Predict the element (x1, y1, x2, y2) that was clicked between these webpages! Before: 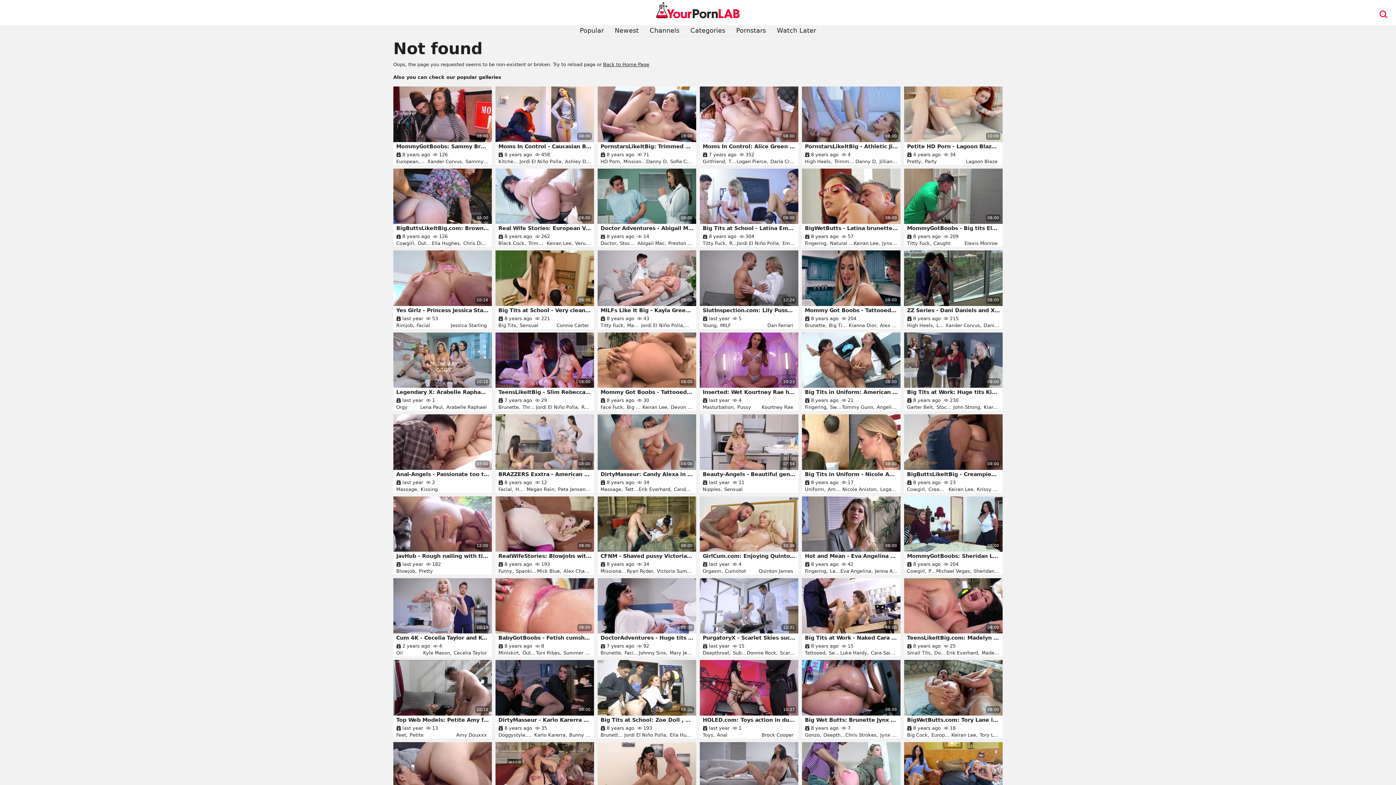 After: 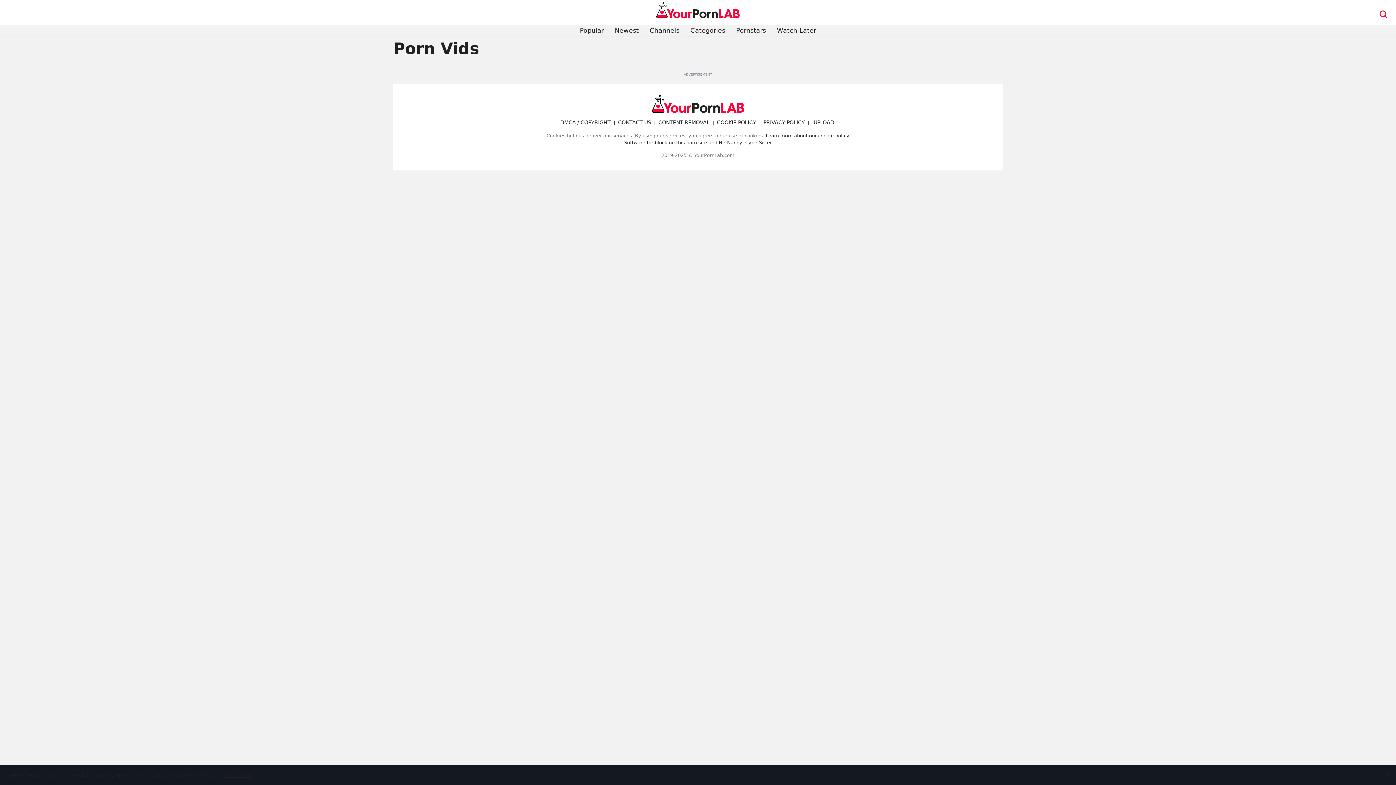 Action: bbox: (702, 732, 714, 738) label: Toys